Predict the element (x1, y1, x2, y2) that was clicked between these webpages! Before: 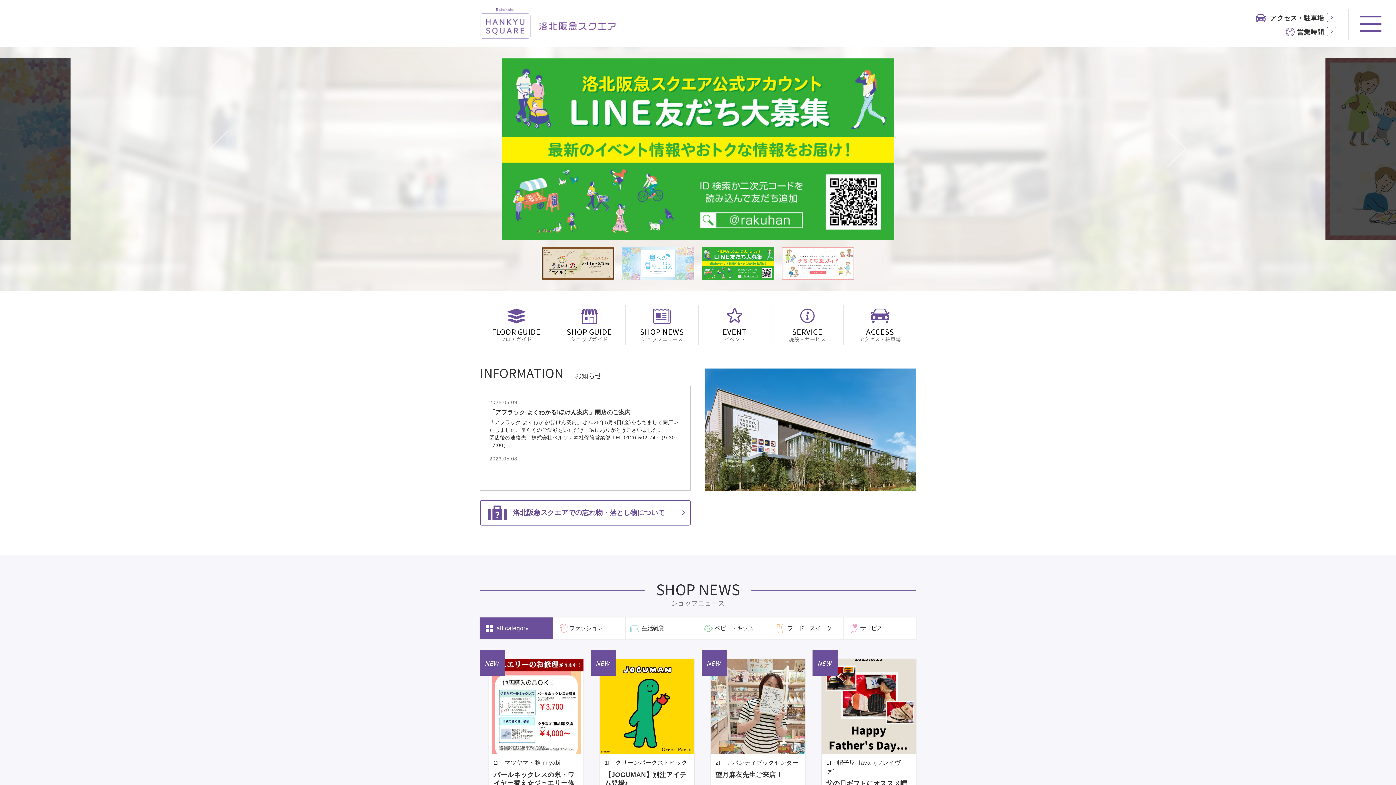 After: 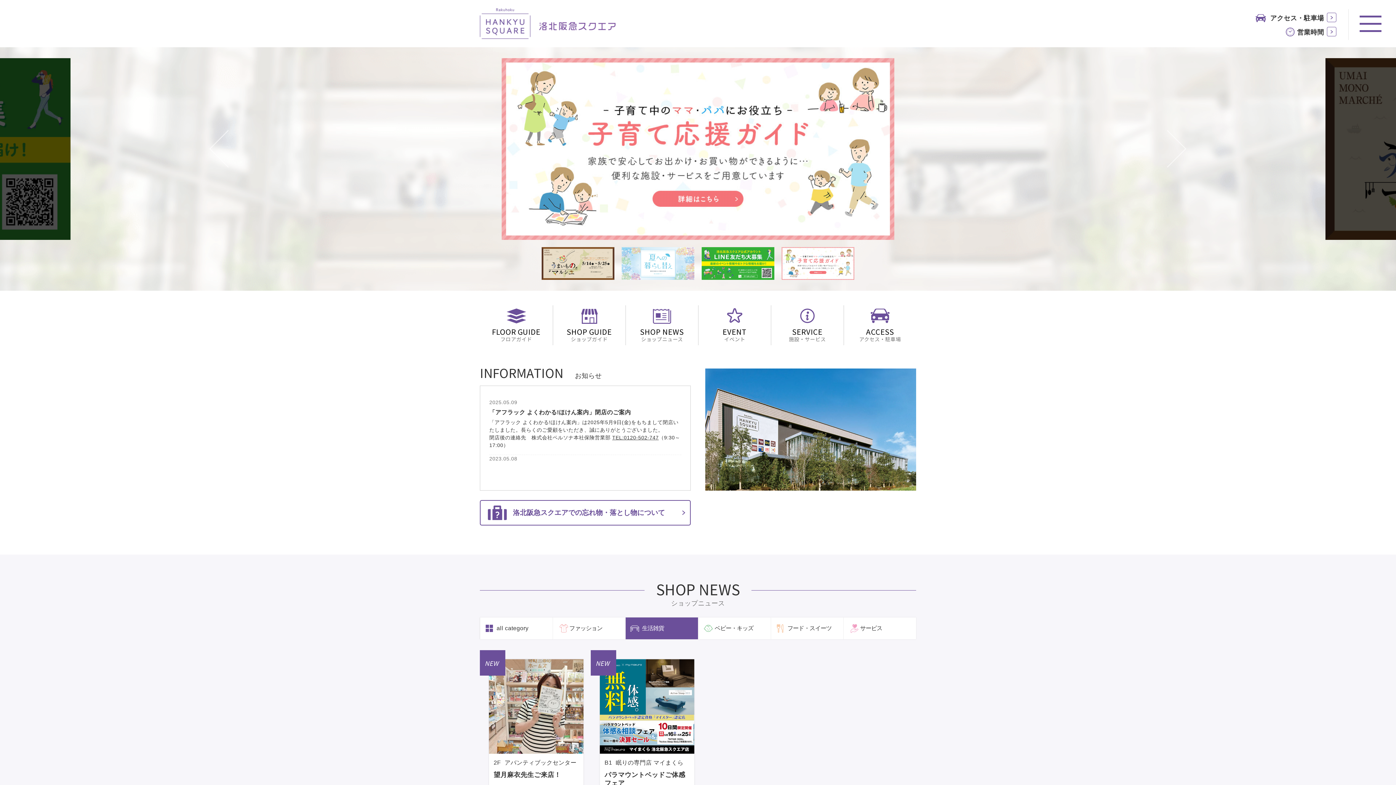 Action: label: 生活雑貨 bbox: (625, 617, 698, 639)